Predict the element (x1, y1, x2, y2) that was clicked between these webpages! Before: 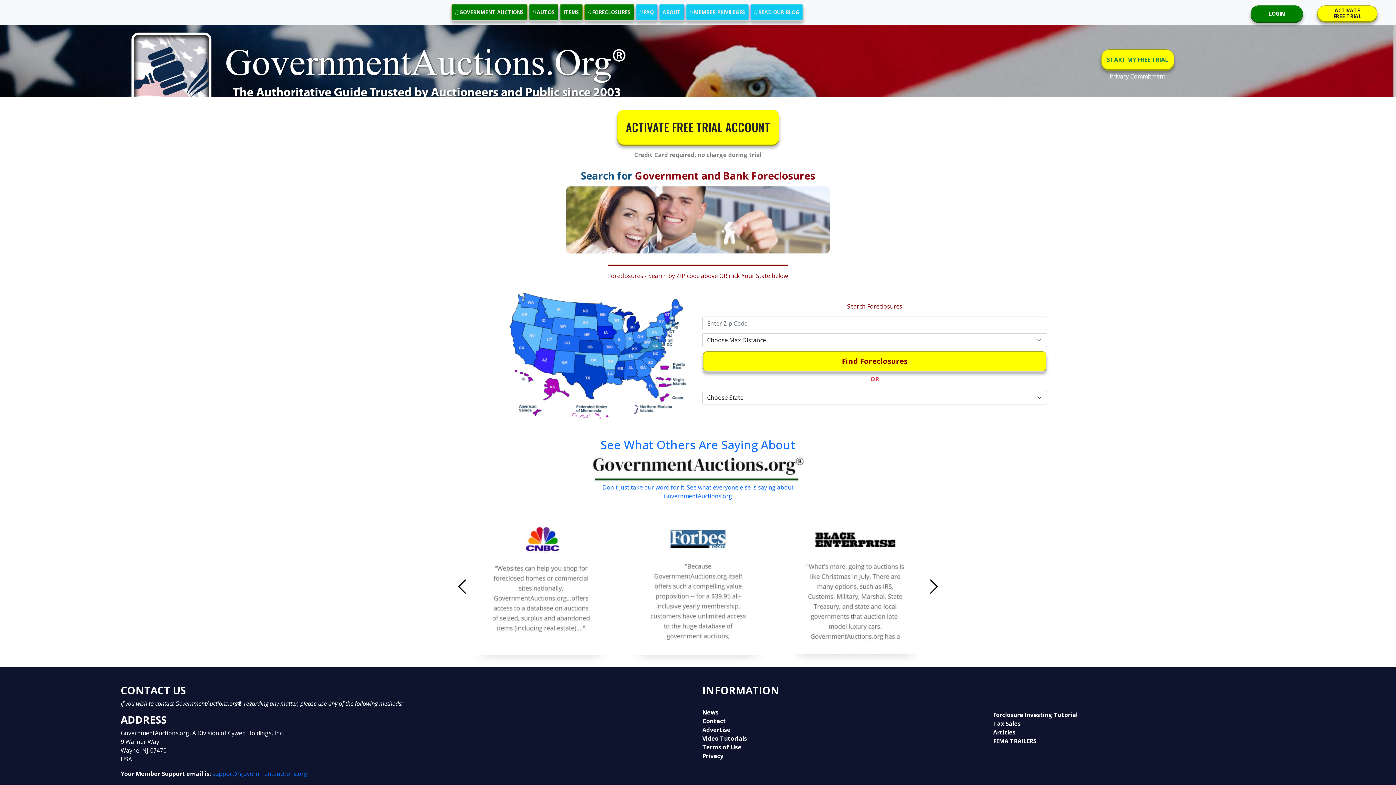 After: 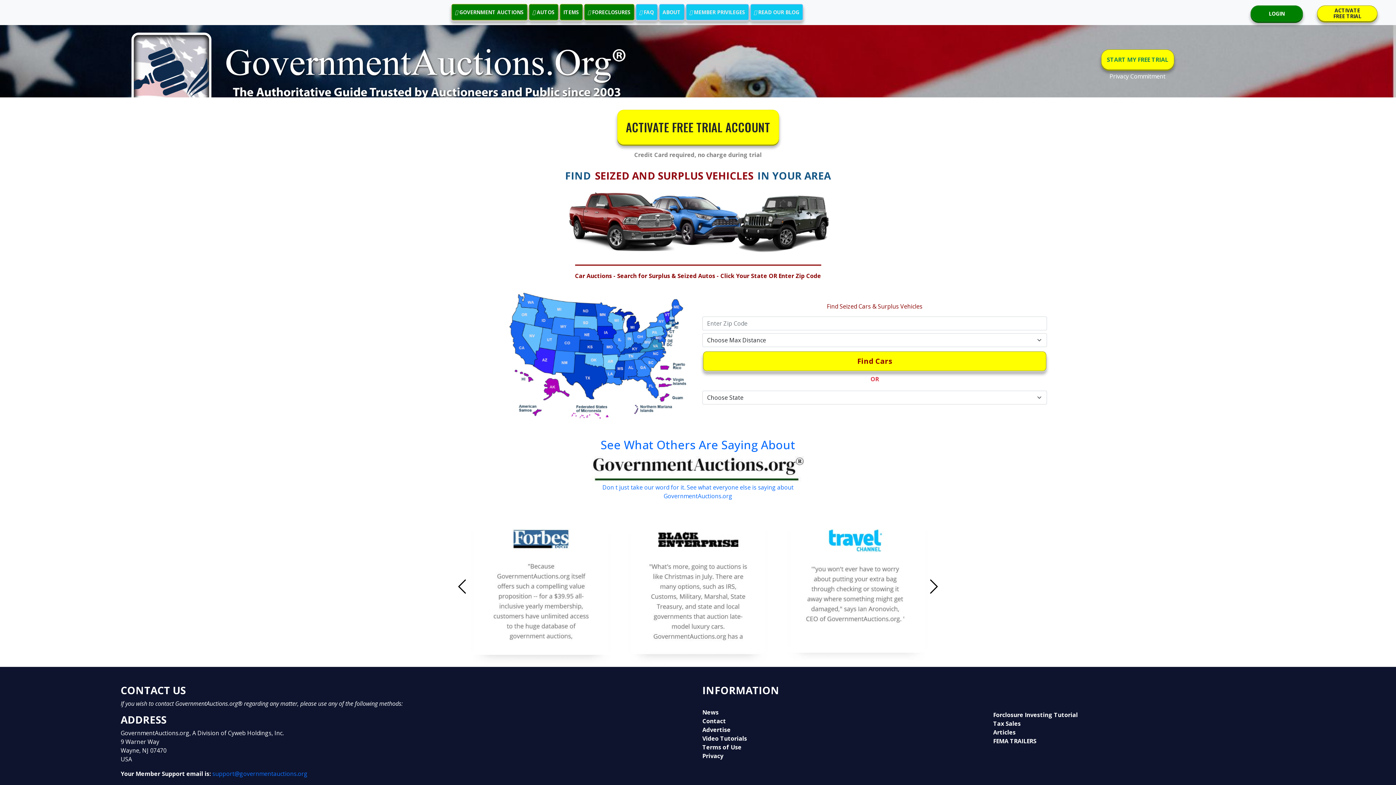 Action: bbox: (528, 4, 558, 20) label:  AUTOS